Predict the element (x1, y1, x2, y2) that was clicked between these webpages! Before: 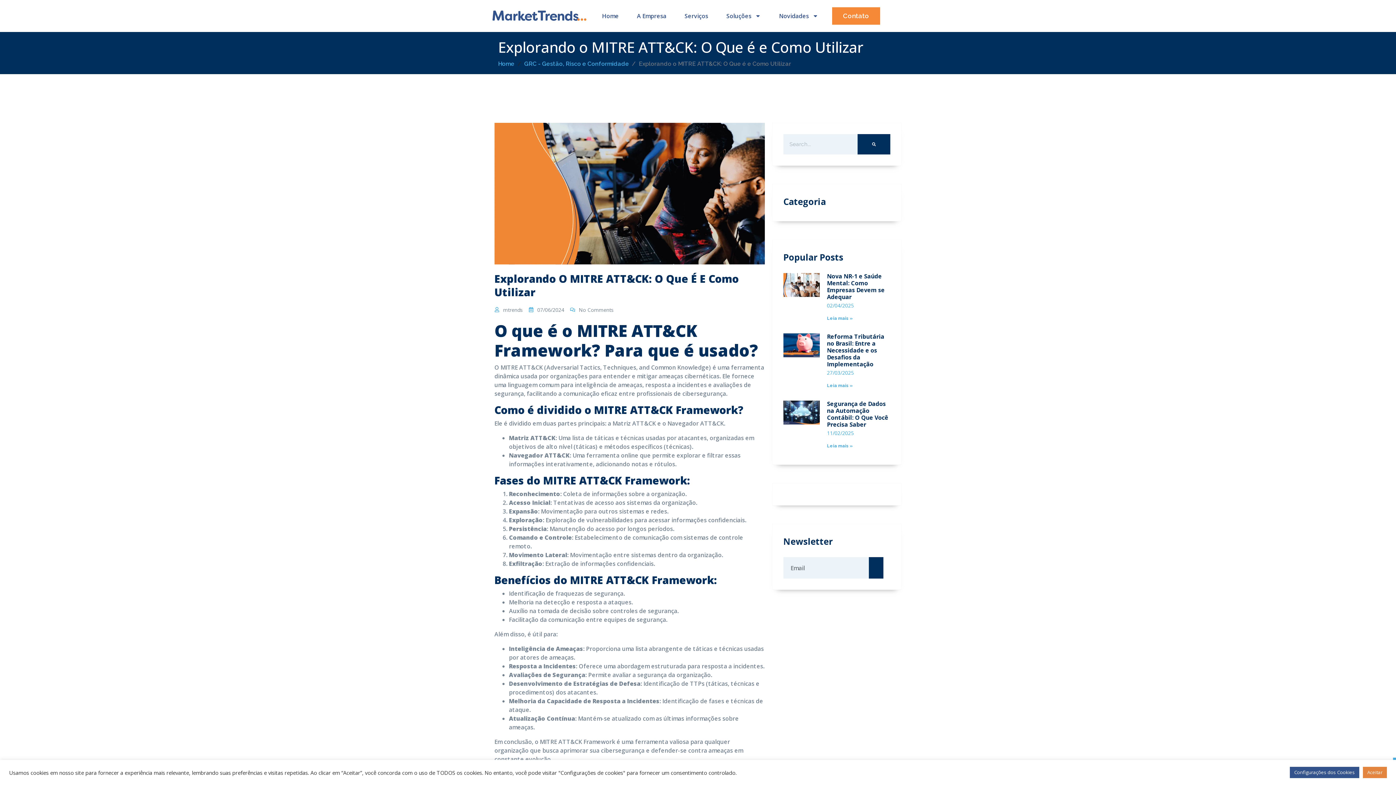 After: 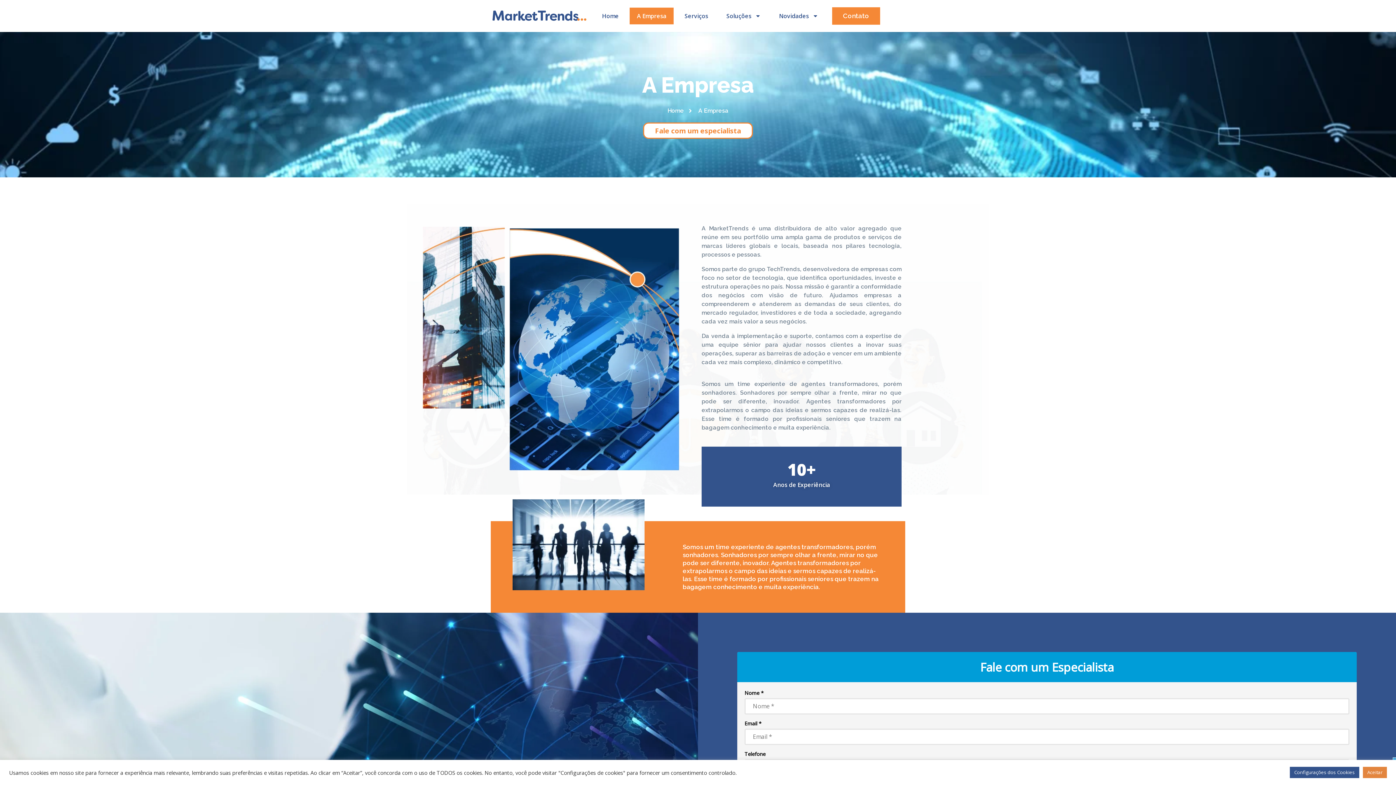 Action: label: A Empresa bbox: (629, 7, 673, 24)